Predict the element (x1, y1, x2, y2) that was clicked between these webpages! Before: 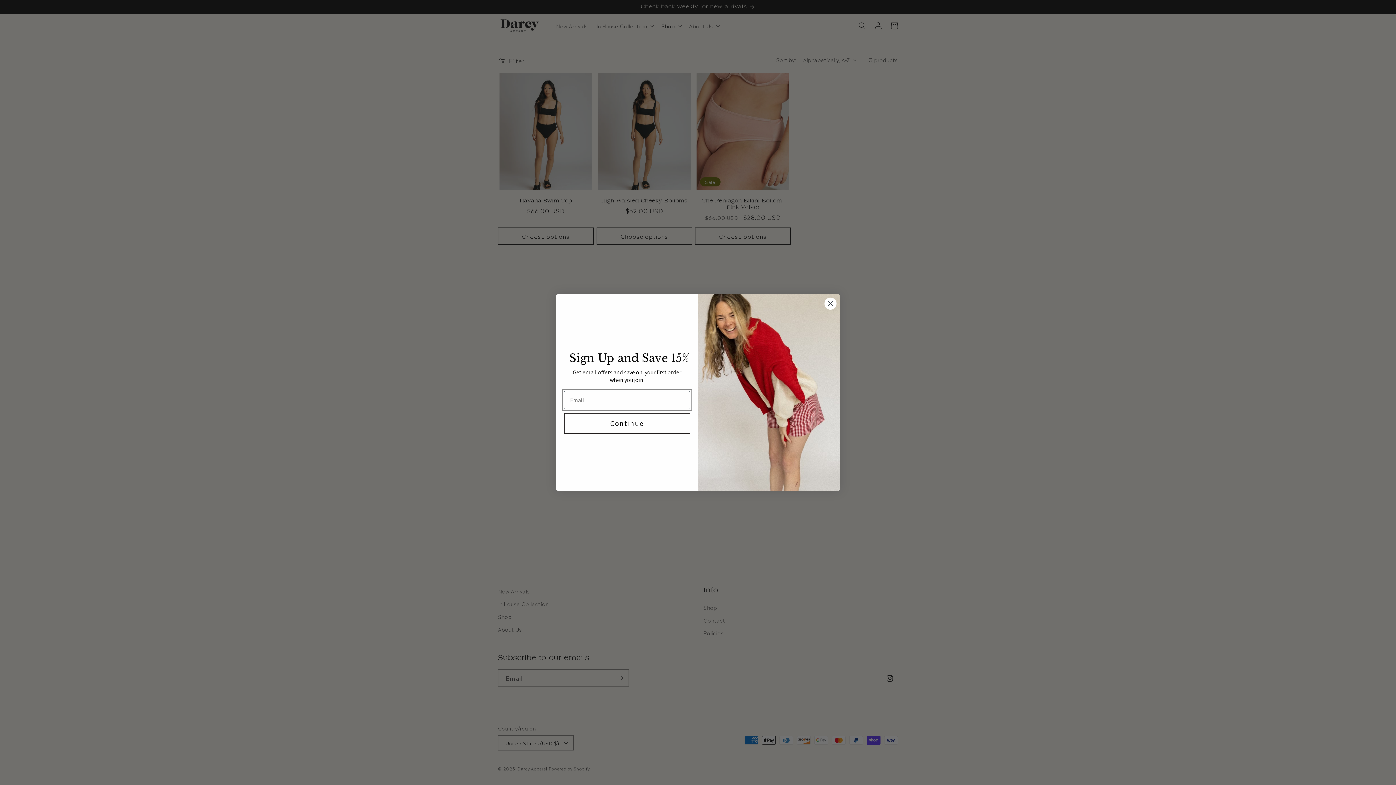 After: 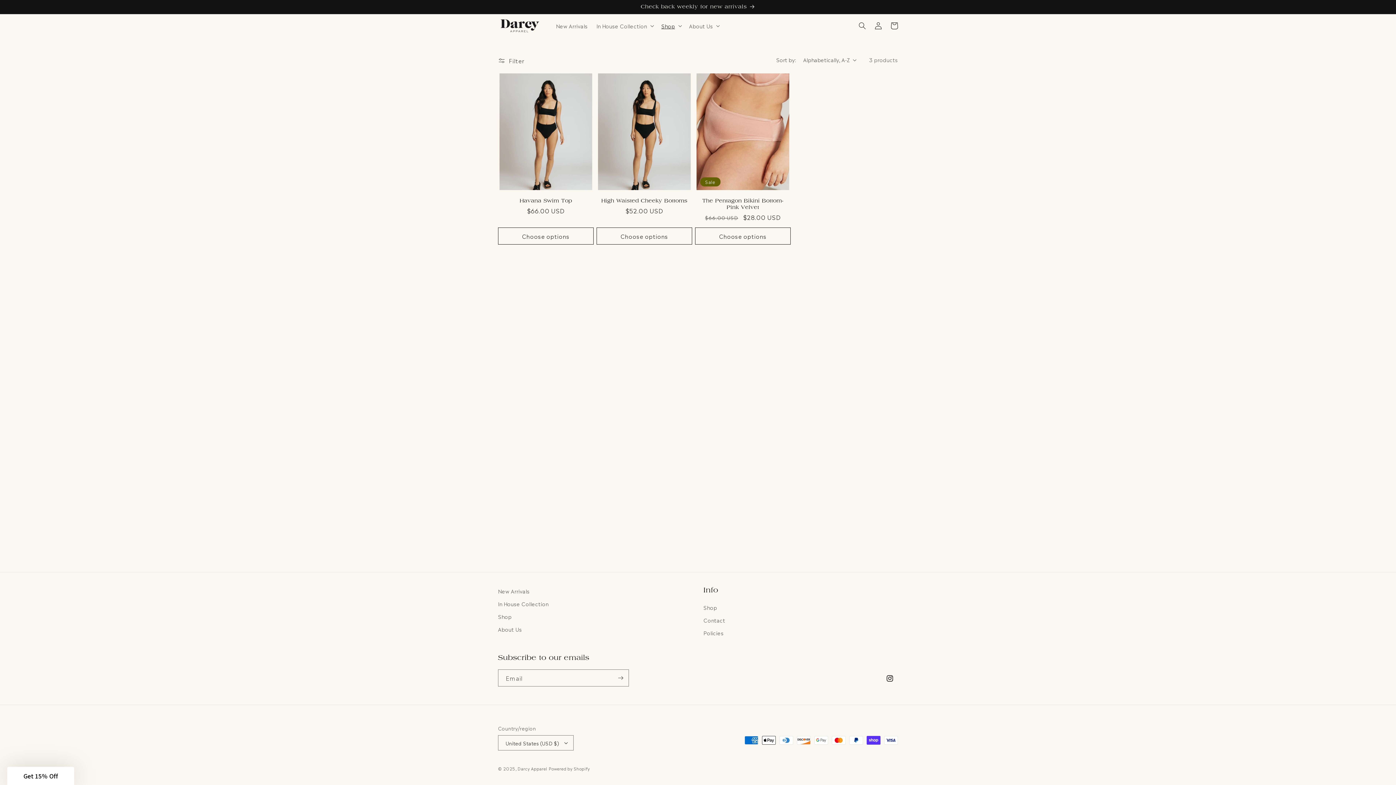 Action: label: Close dialog bbox: (824, 297, 837, 310)